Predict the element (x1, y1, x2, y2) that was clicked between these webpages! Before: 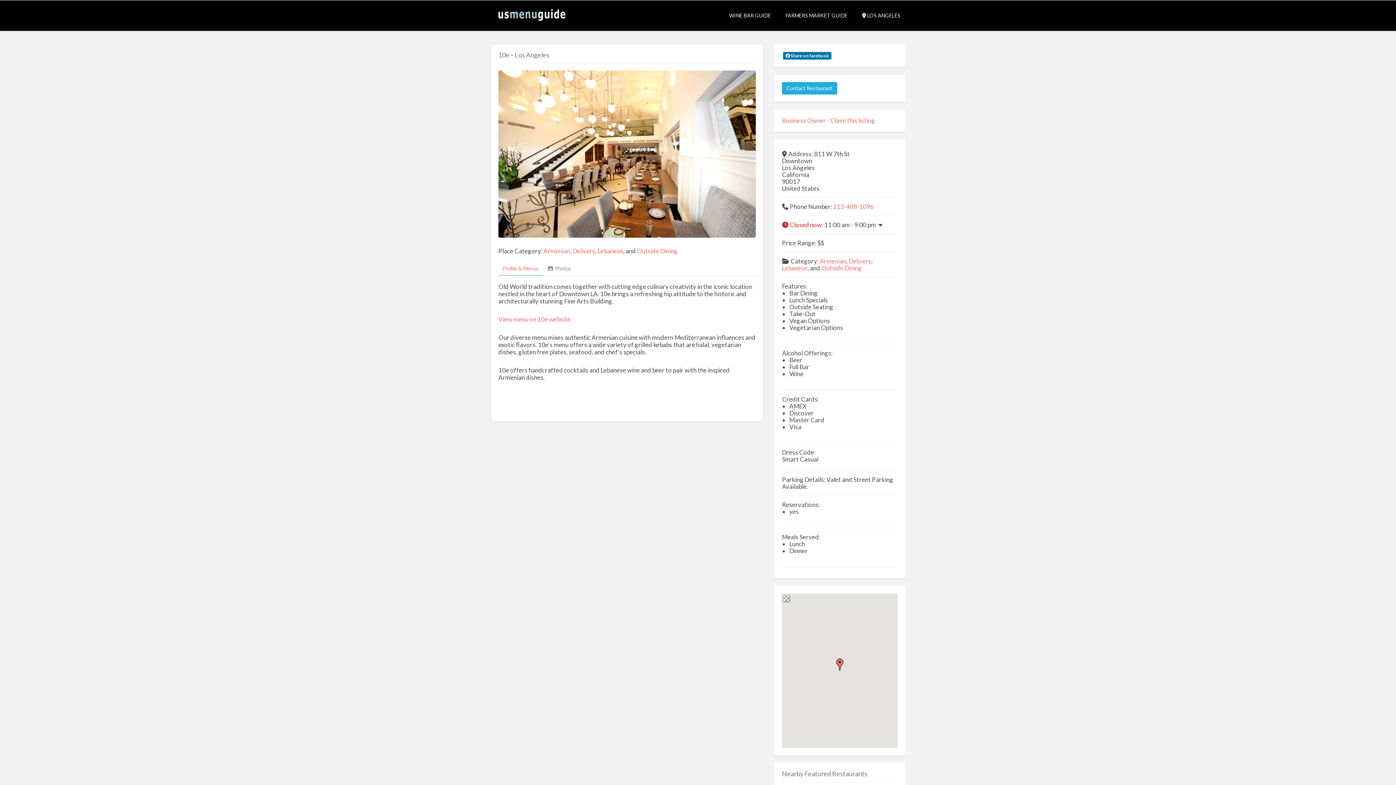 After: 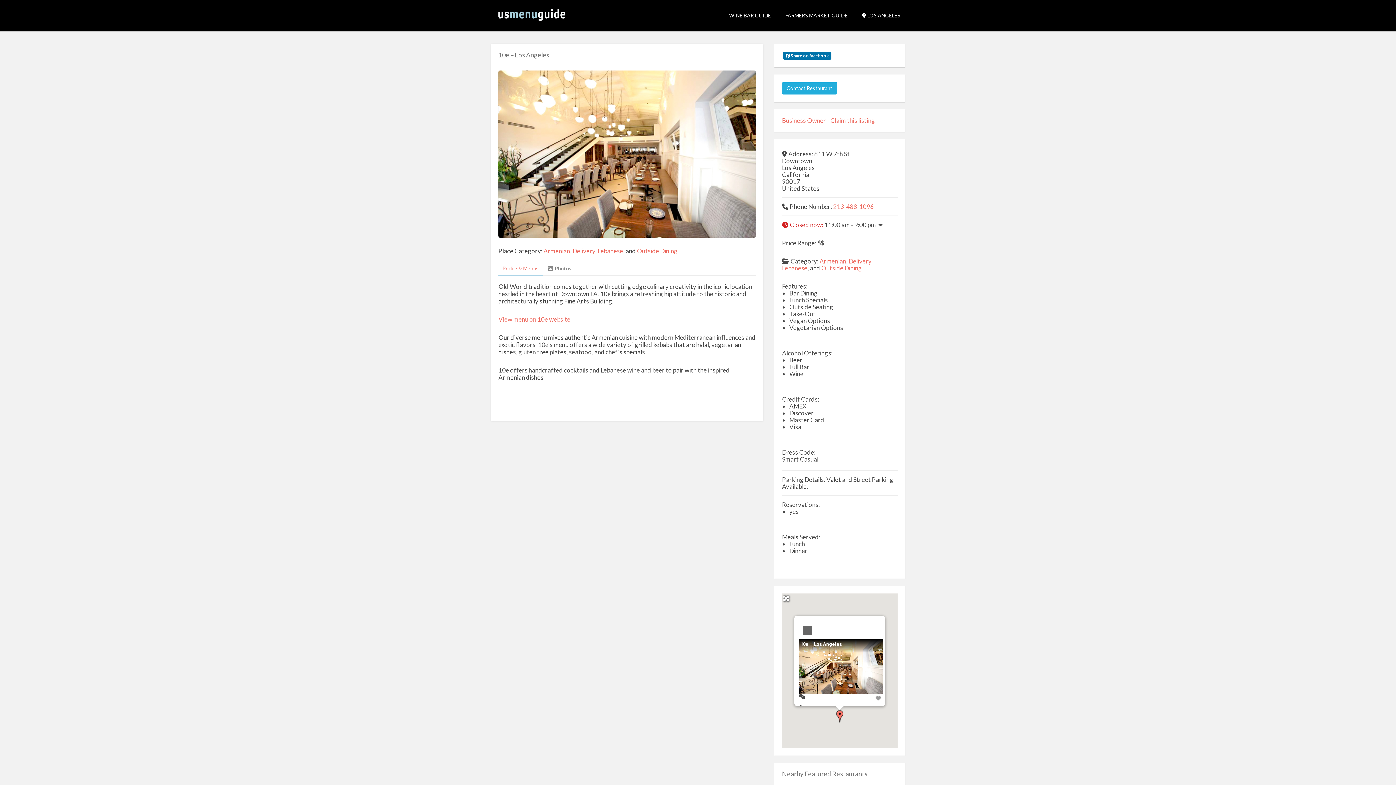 Action: bbox: (836, 658, 843, 671) label: 10e  – Los Angeles